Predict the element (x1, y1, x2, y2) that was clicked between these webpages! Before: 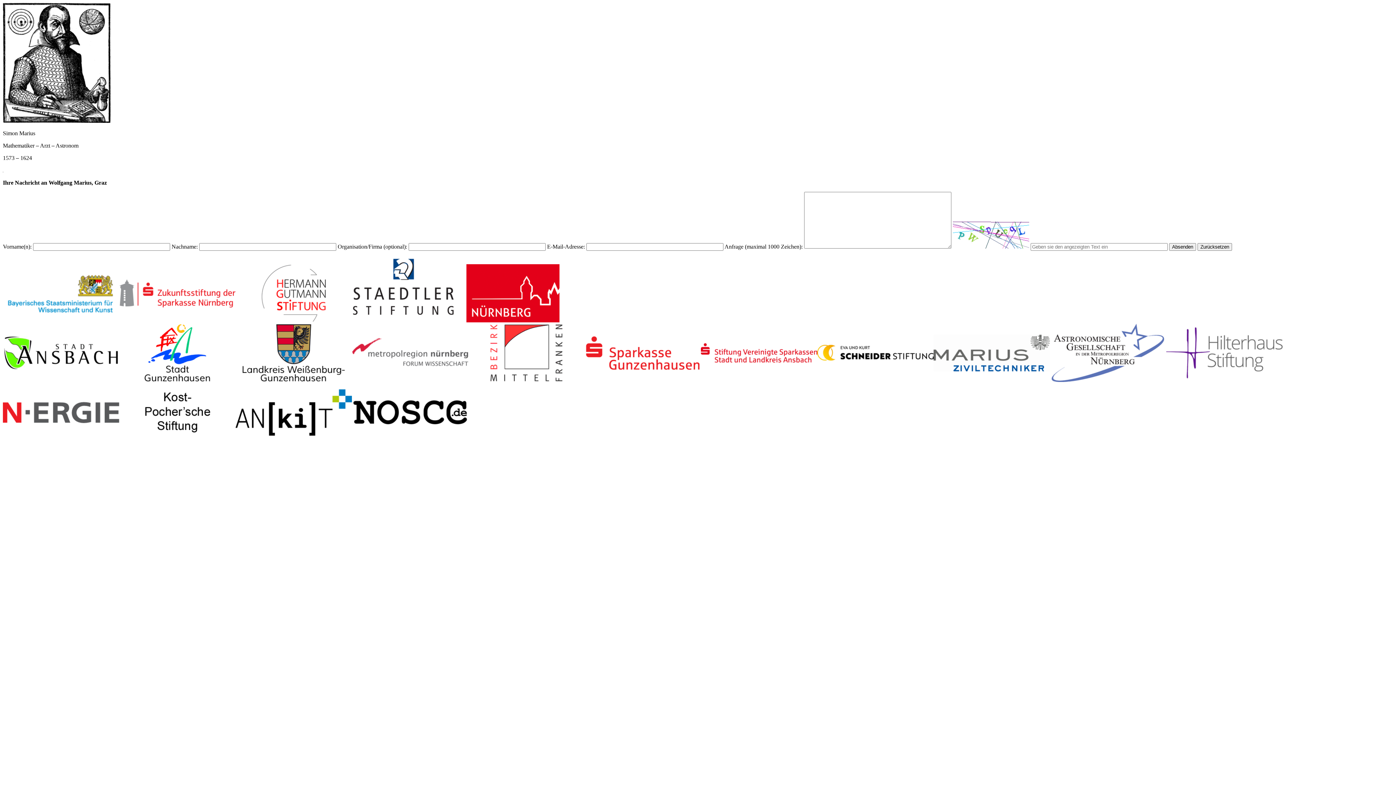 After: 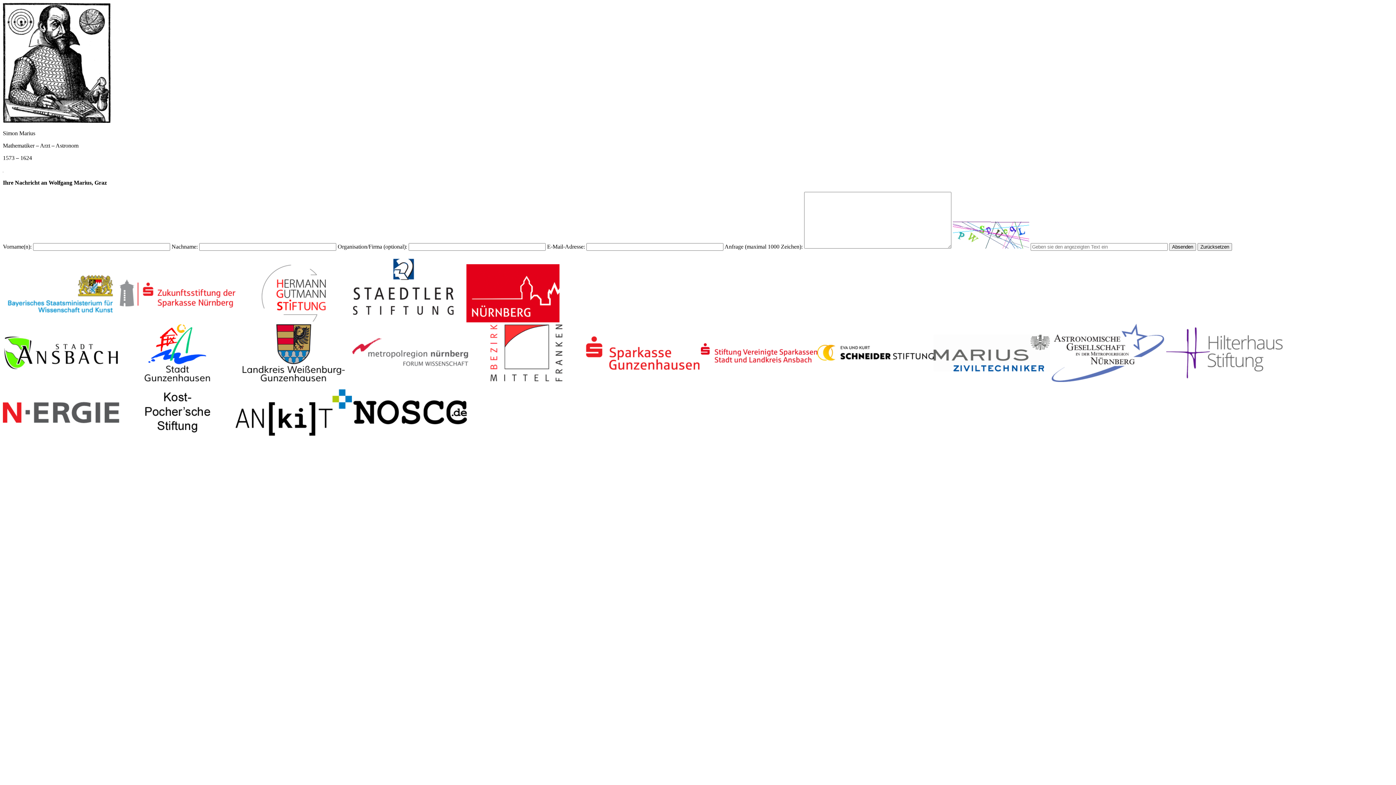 Action: bbox: (933, 377, 1050, 383)